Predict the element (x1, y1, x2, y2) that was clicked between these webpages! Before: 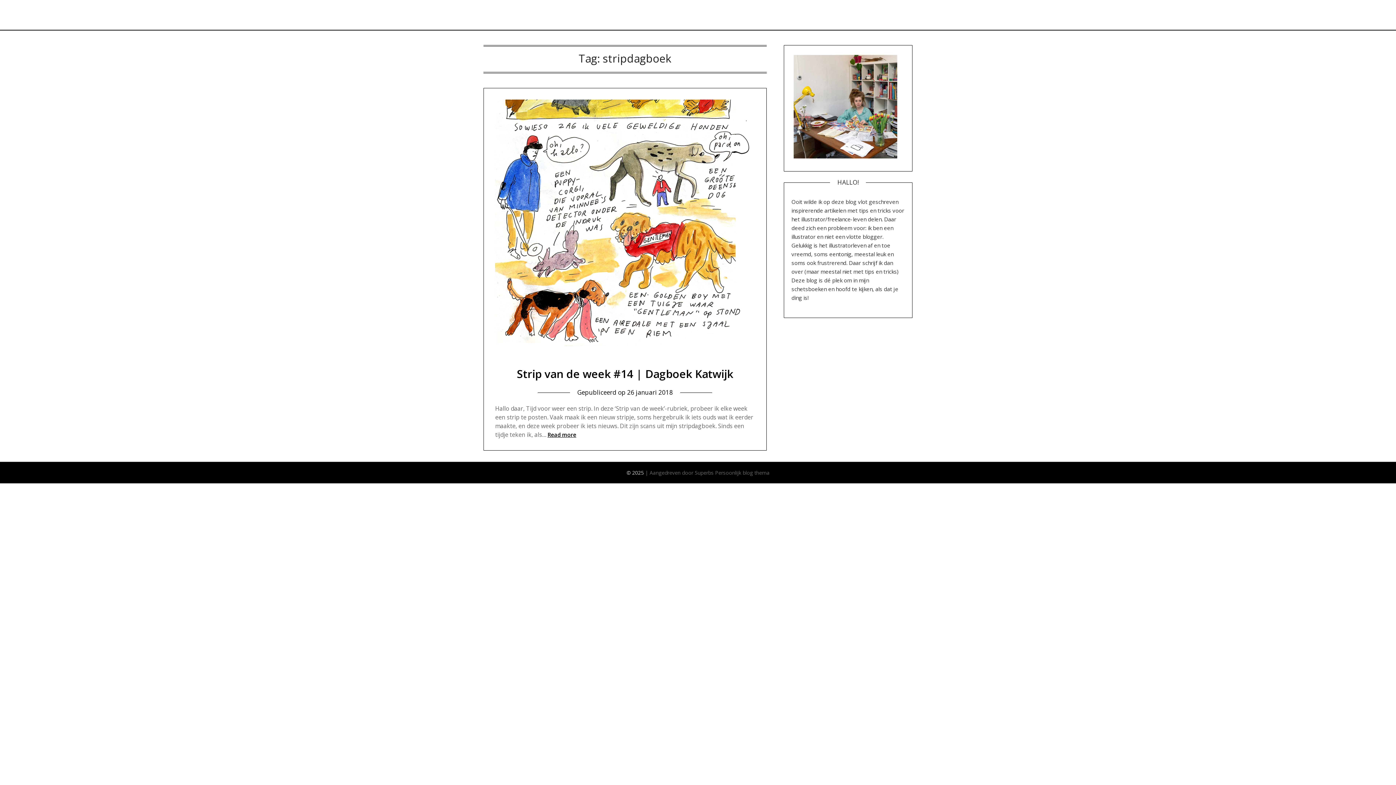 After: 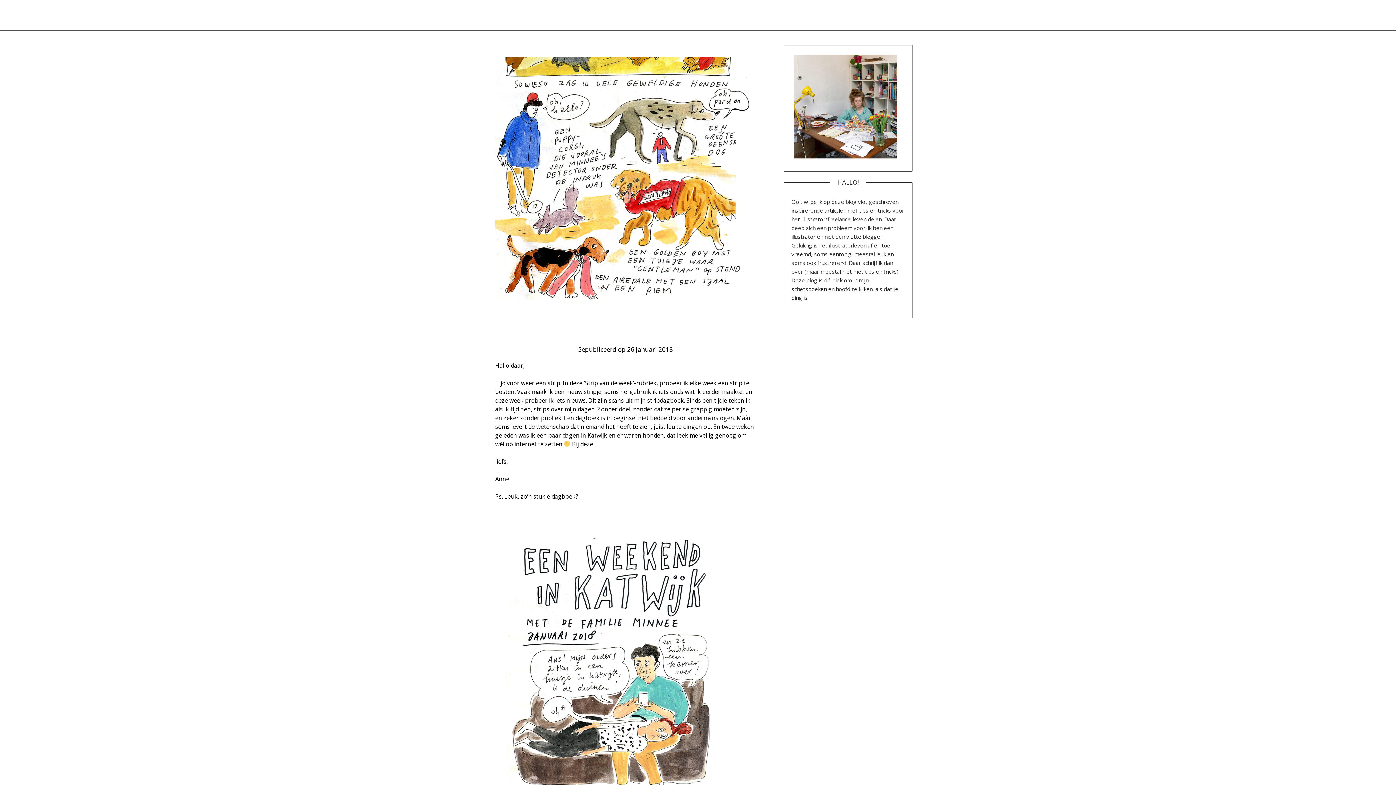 Action: bbox: (495, 353, 755, 361)